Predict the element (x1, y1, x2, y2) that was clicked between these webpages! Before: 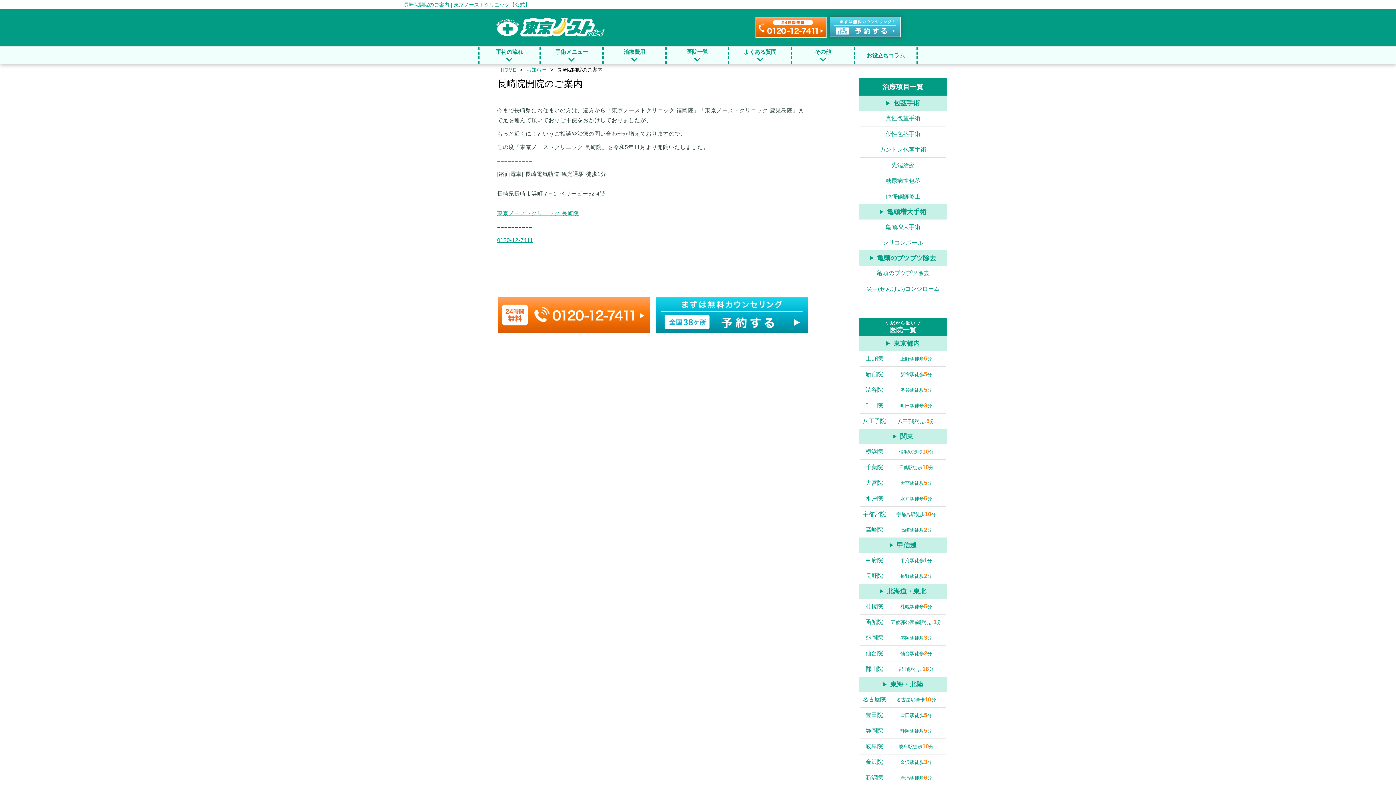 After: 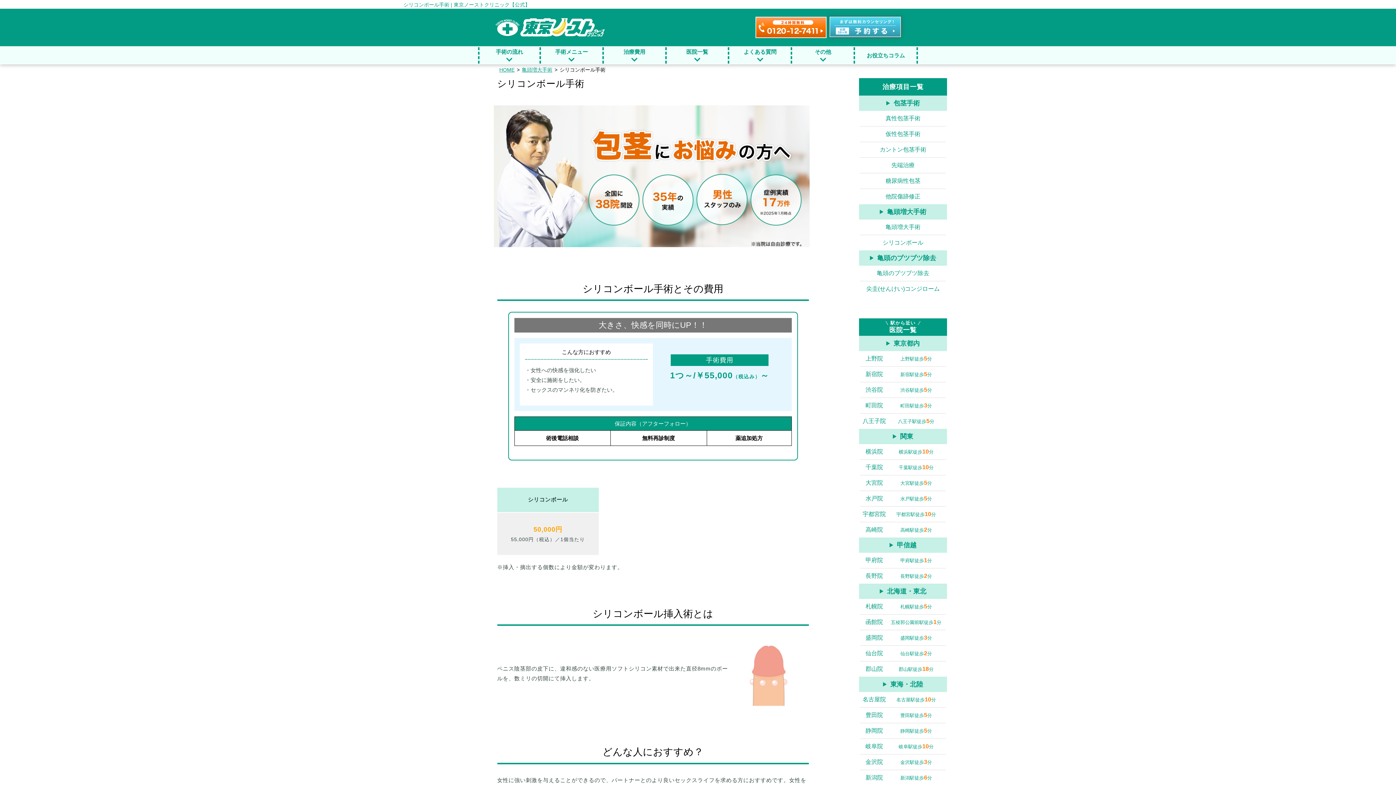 Action: bbox: (860, 234, 946, 250) label: シリコンボール